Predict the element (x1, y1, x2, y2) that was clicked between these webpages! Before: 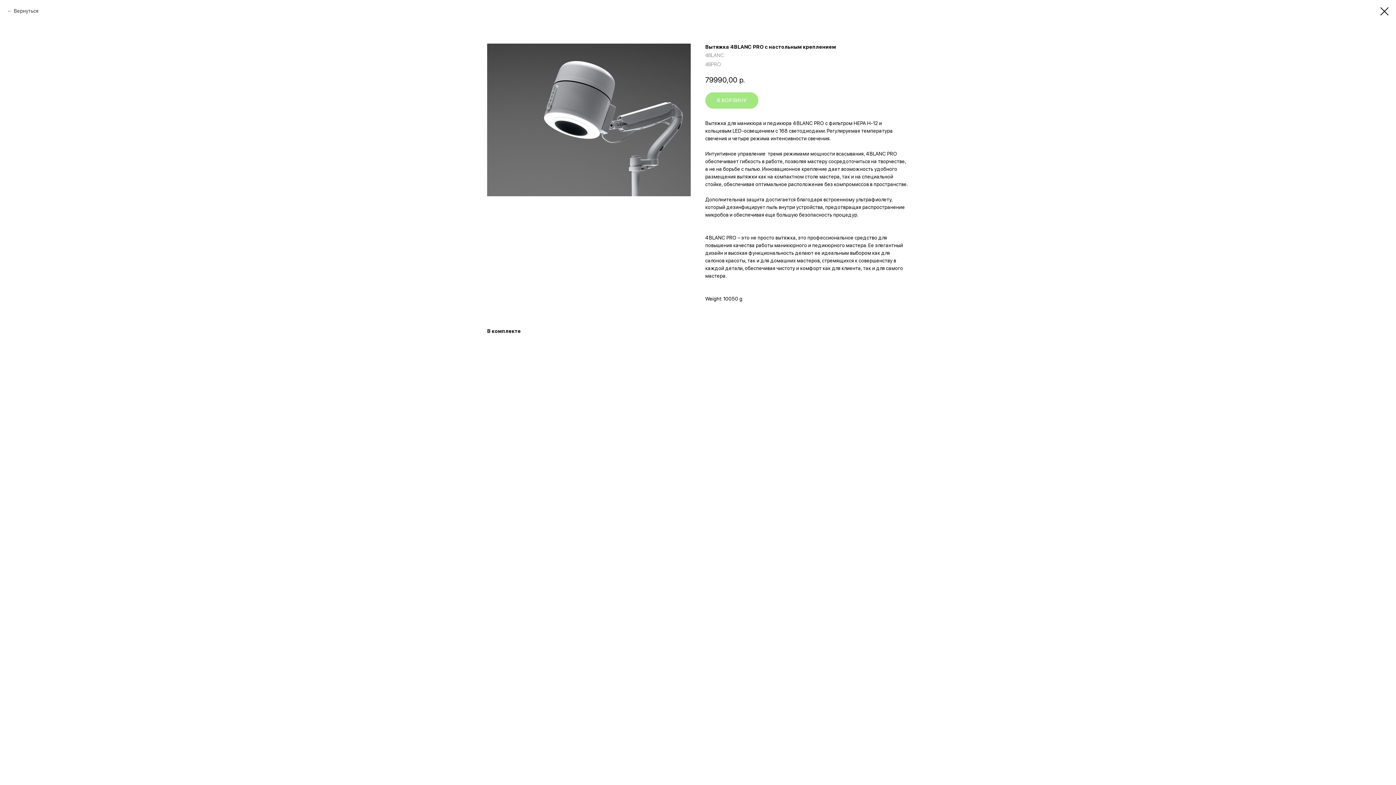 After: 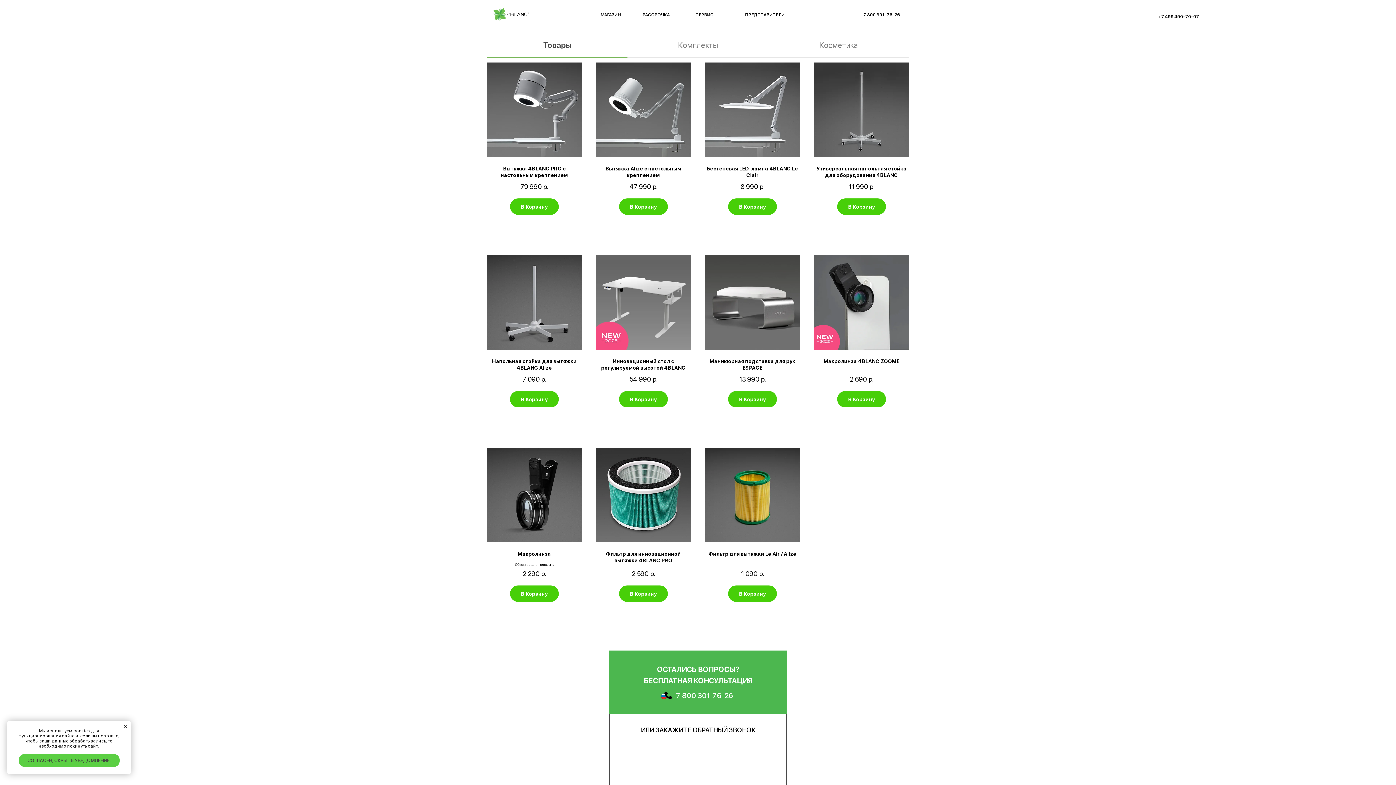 Action: label: Вернуться bbox: (7, 7, 38, 14)